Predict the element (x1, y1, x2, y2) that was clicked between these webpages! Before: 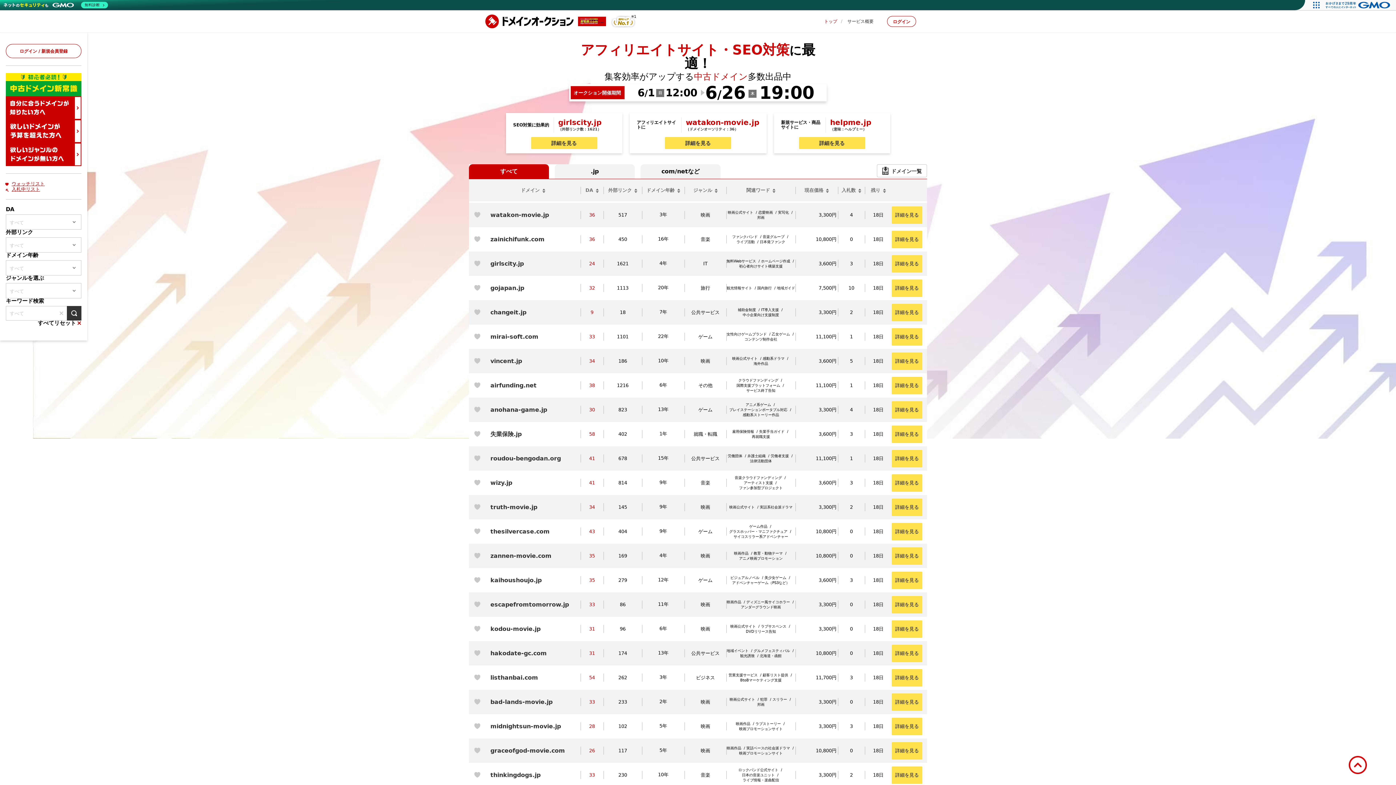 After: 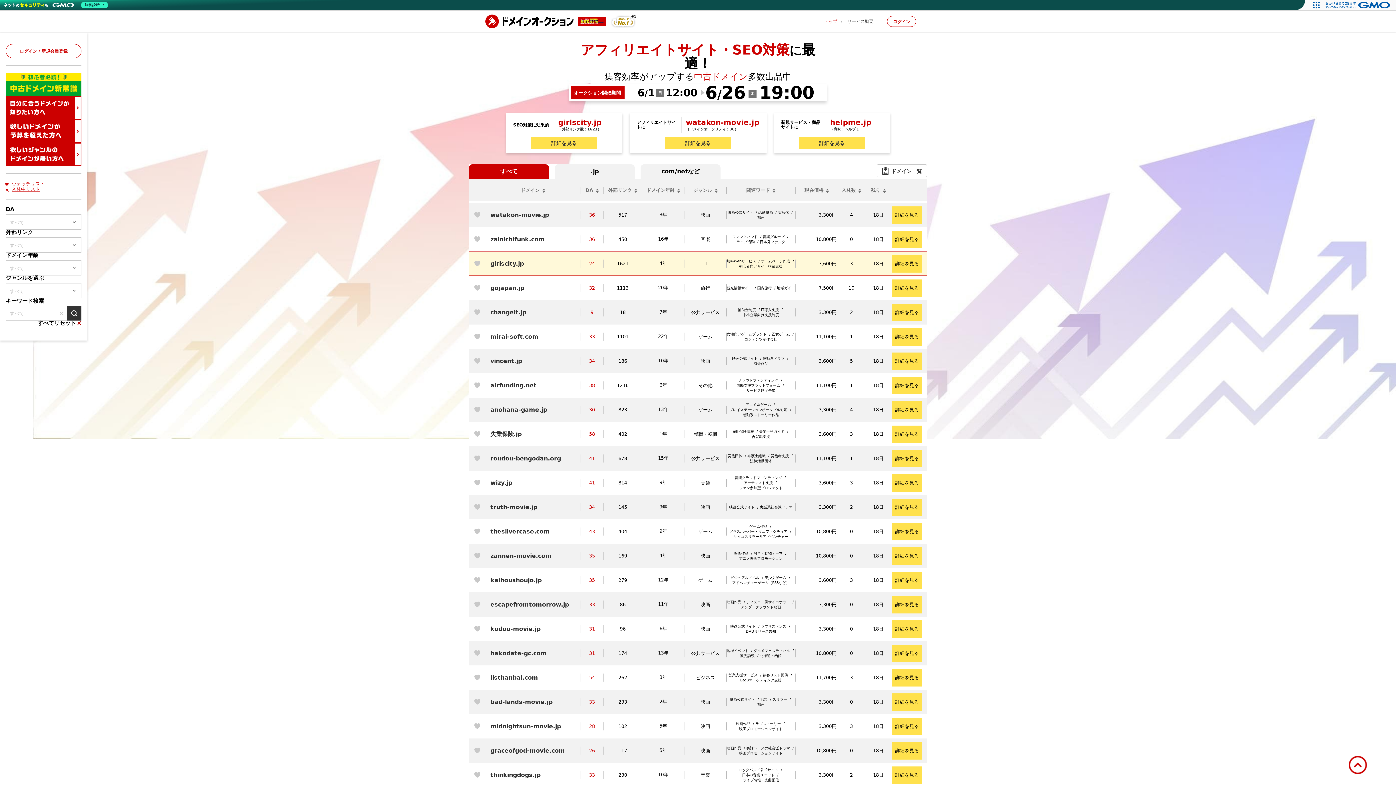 Action: bbox: (485, 251, 580, 276)